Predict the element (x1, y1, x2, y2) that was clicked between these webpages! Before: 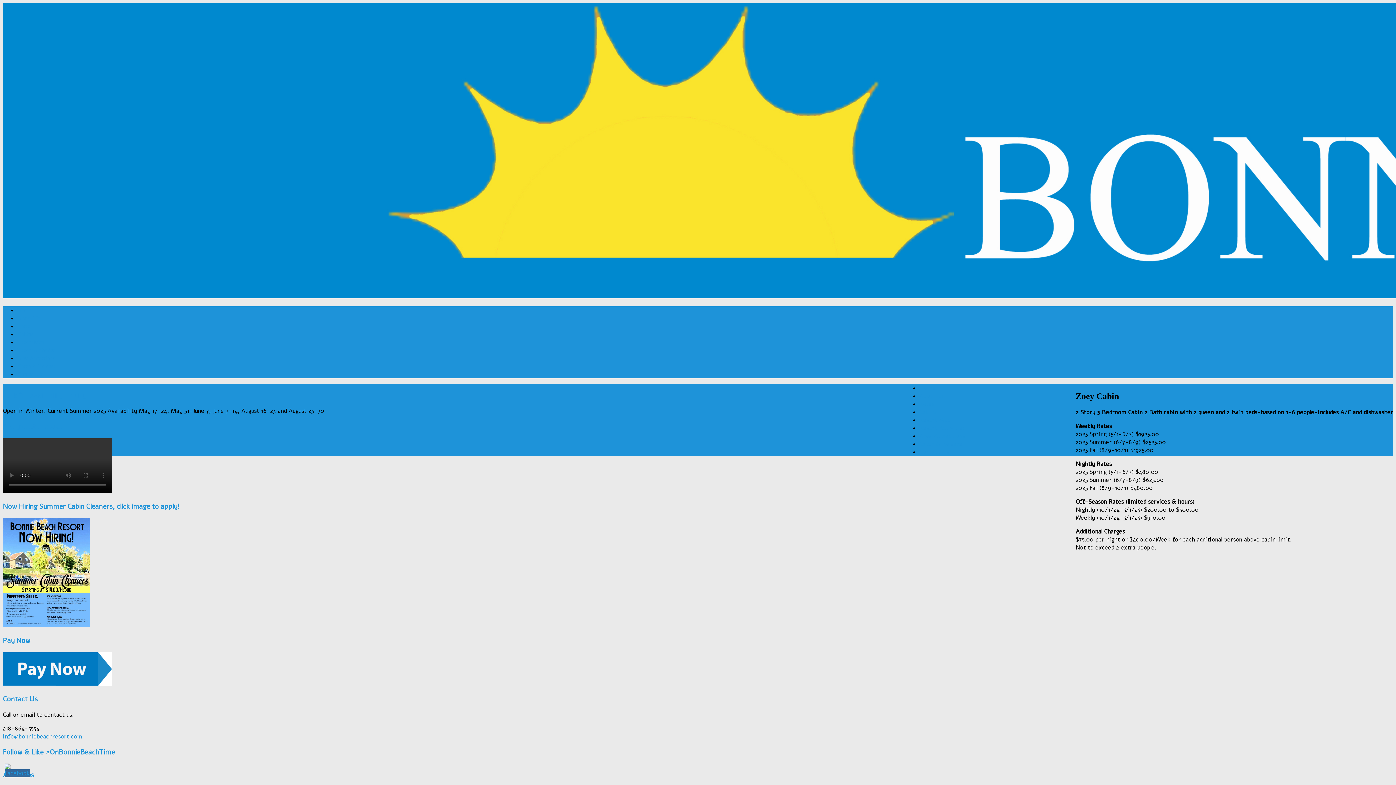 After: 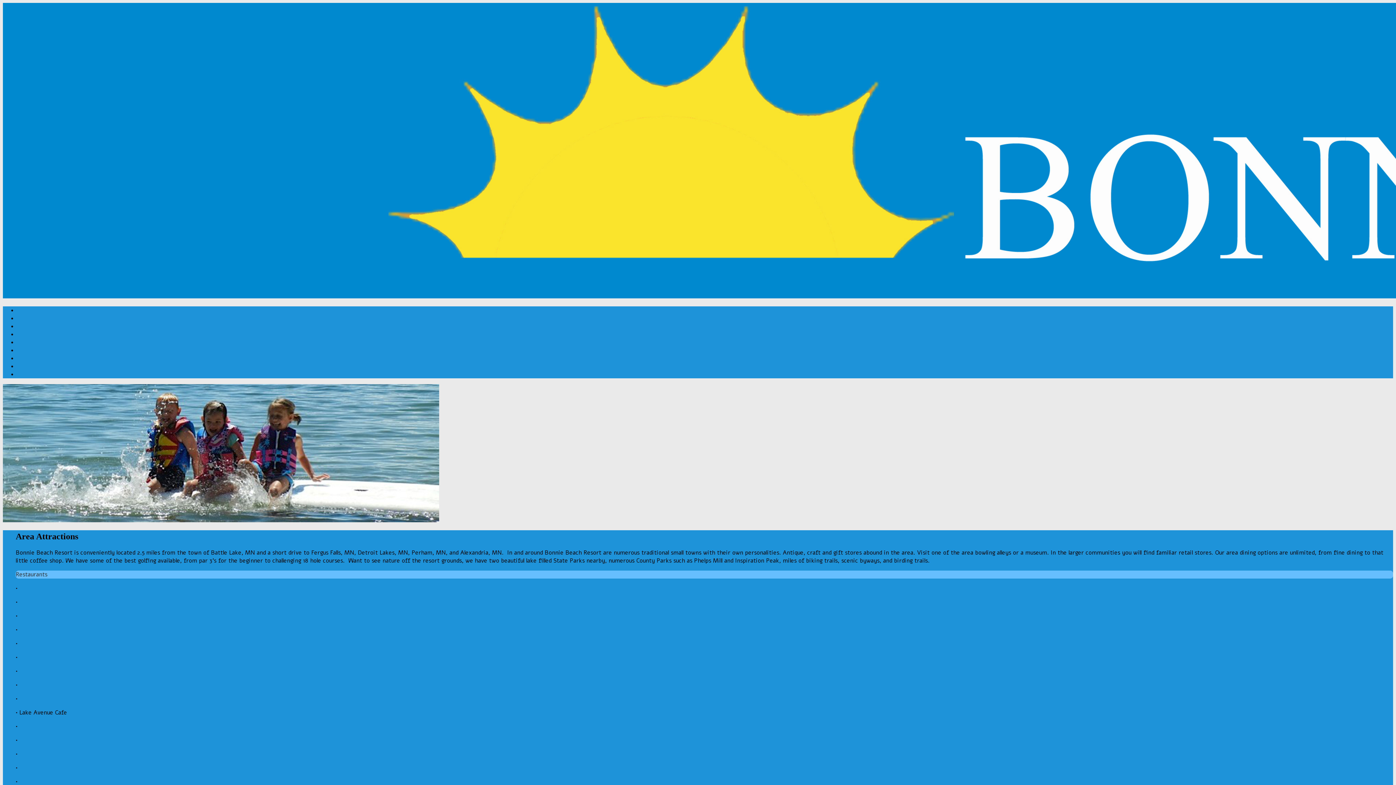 Action: bbox: (919, 432, 965, 440) label: Area Attractions